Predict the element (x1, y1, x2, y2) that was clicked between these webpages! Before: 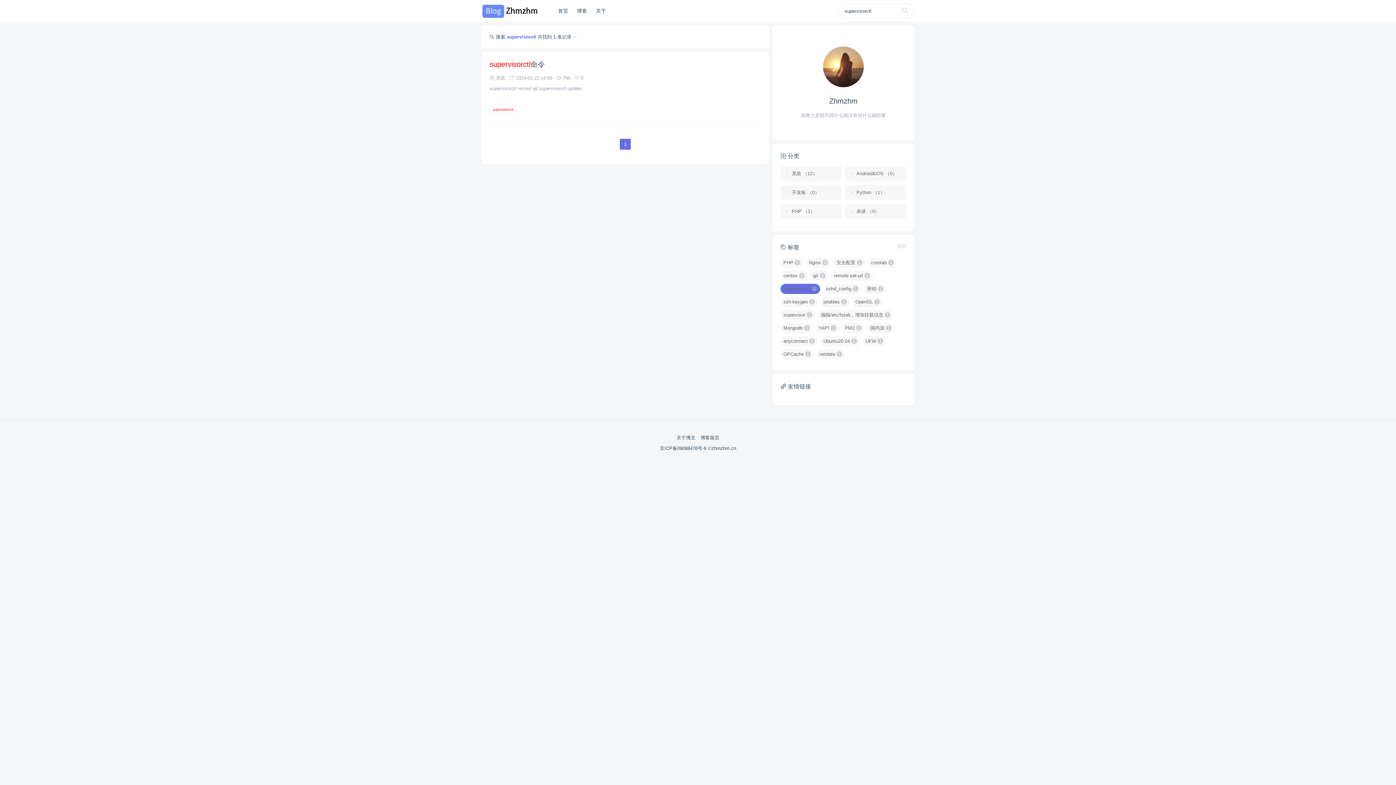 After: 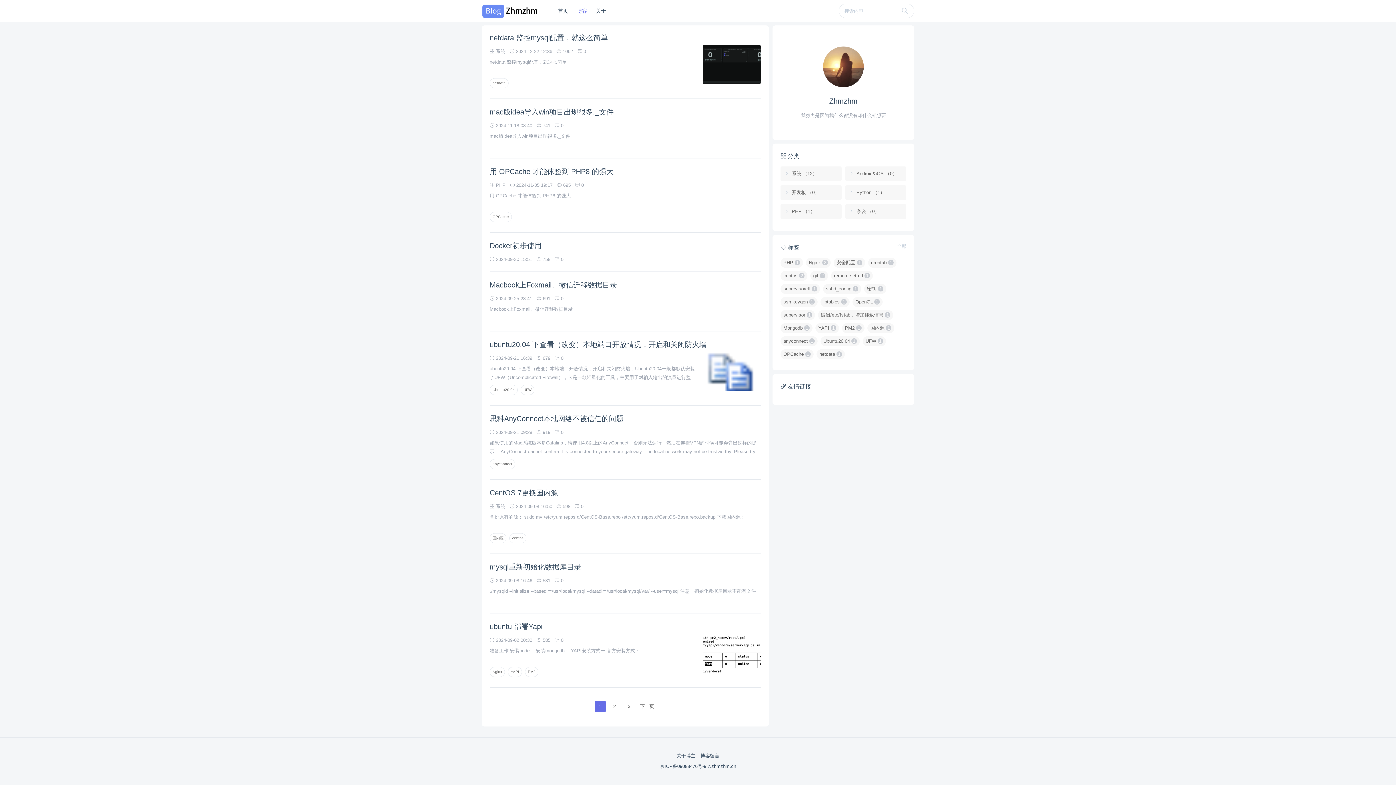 Action: bbox: (573, 34, 577, 39)